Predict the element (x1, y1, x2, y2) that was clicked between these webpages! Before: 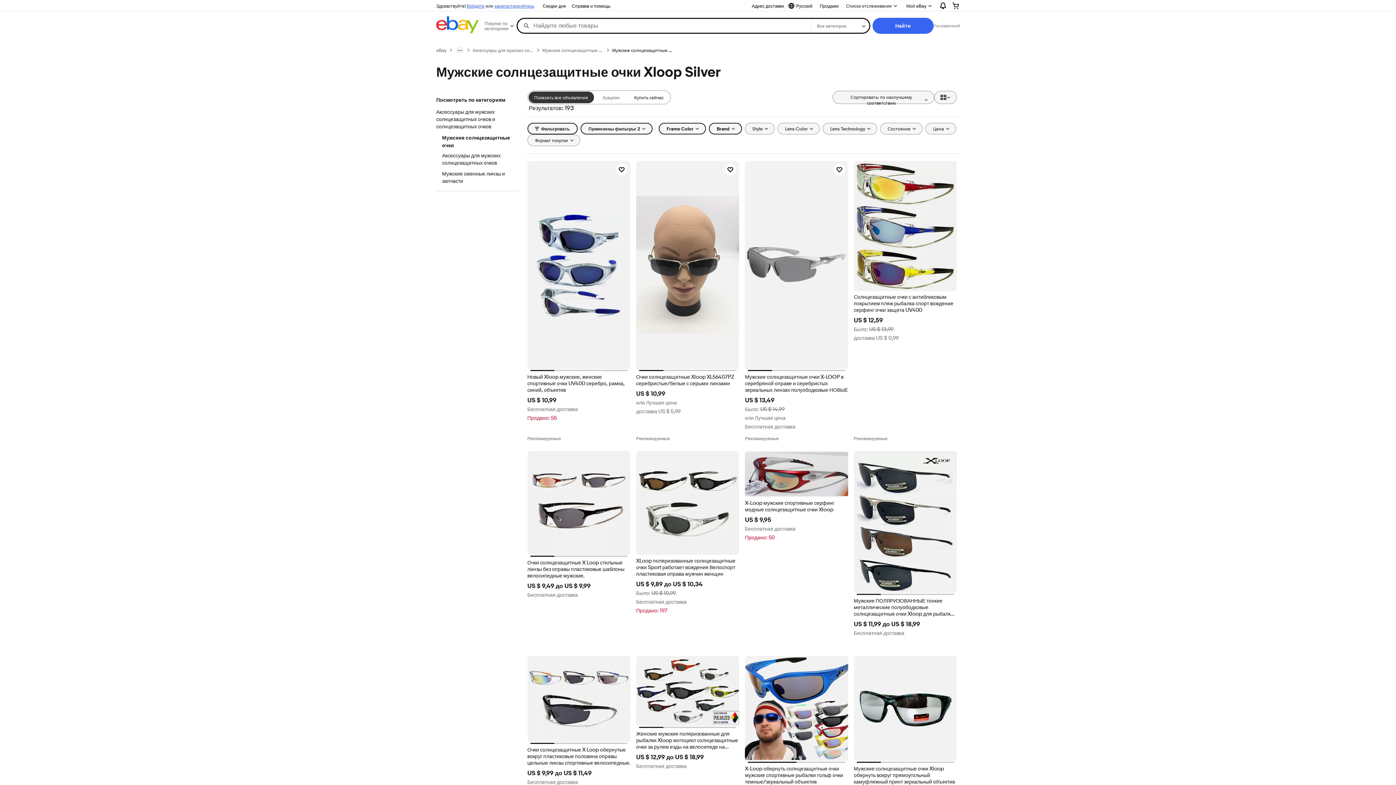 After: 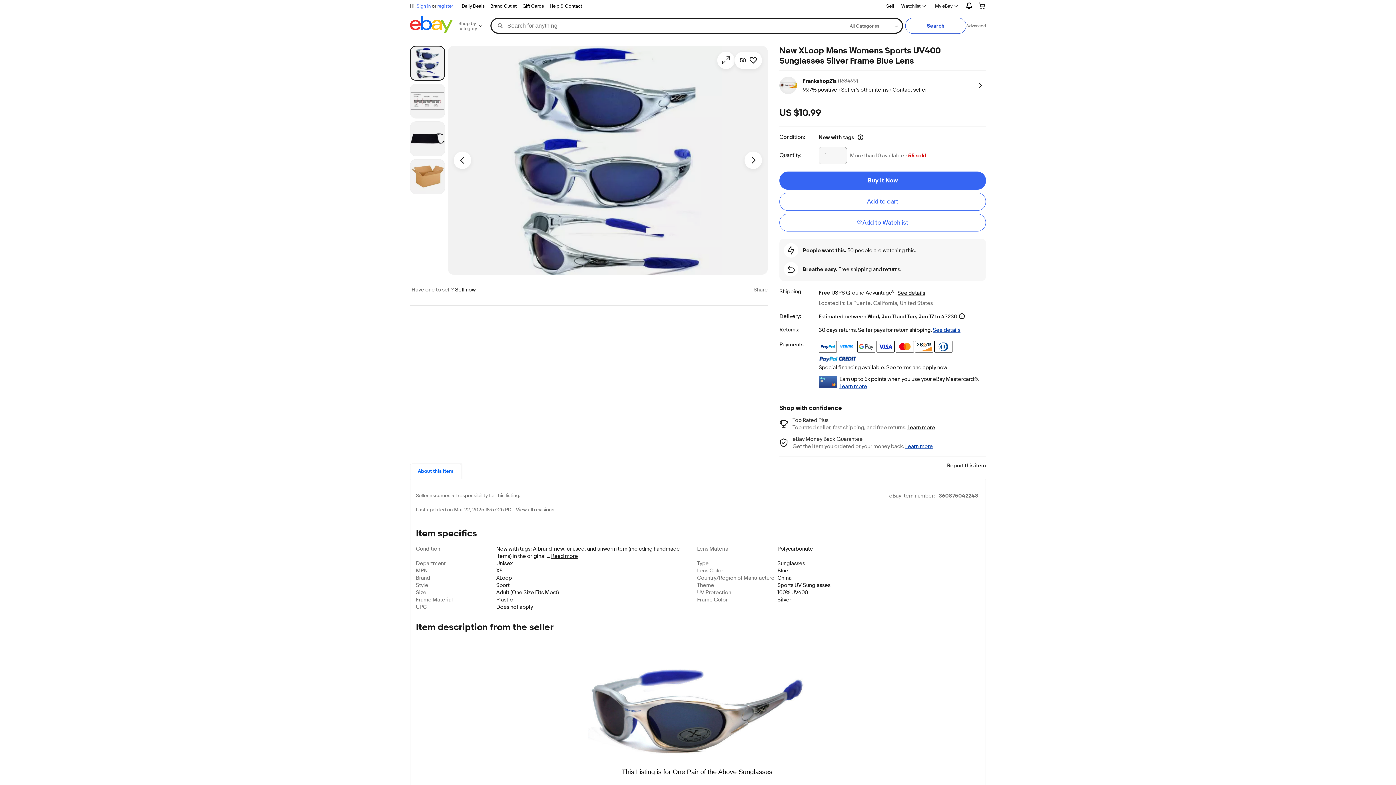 Action: bbox: (527, 161, 630, 369)